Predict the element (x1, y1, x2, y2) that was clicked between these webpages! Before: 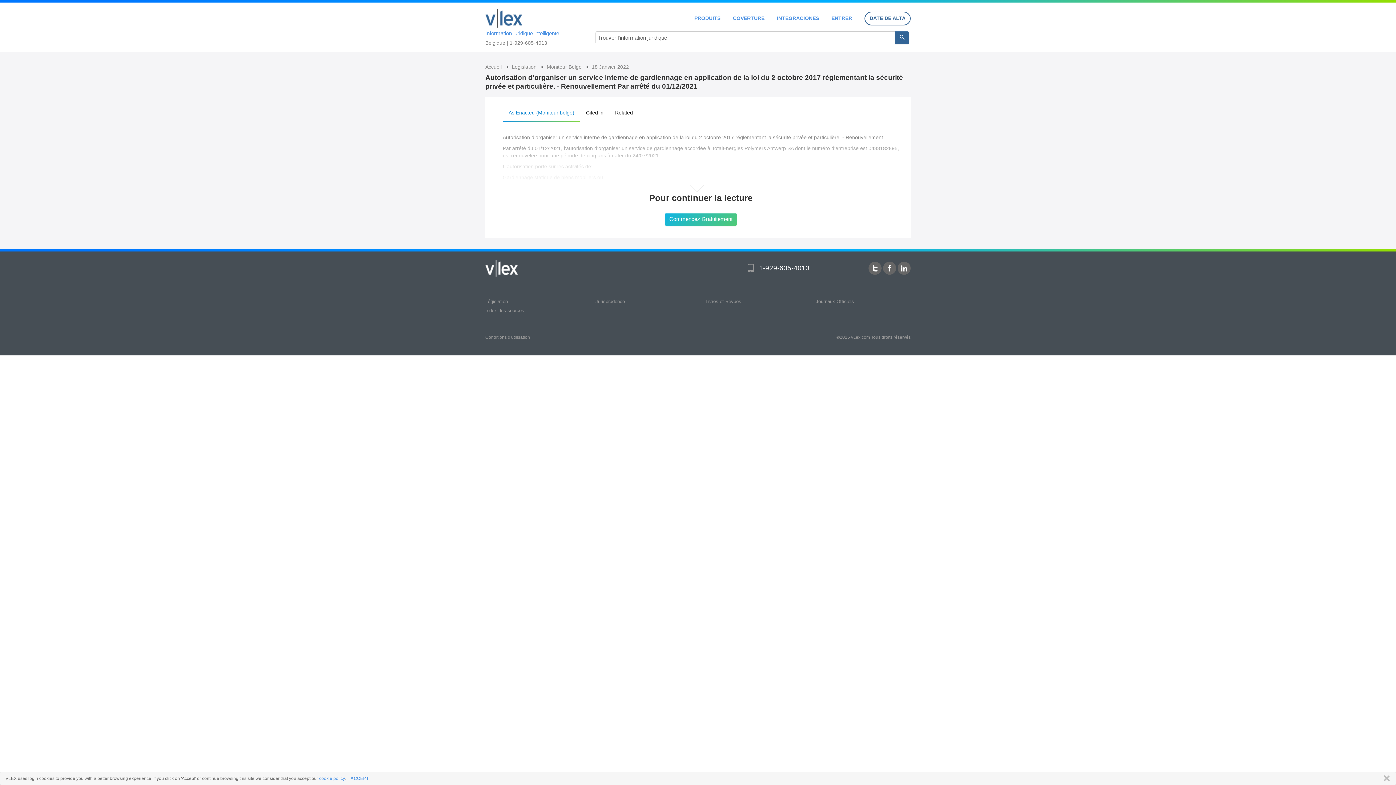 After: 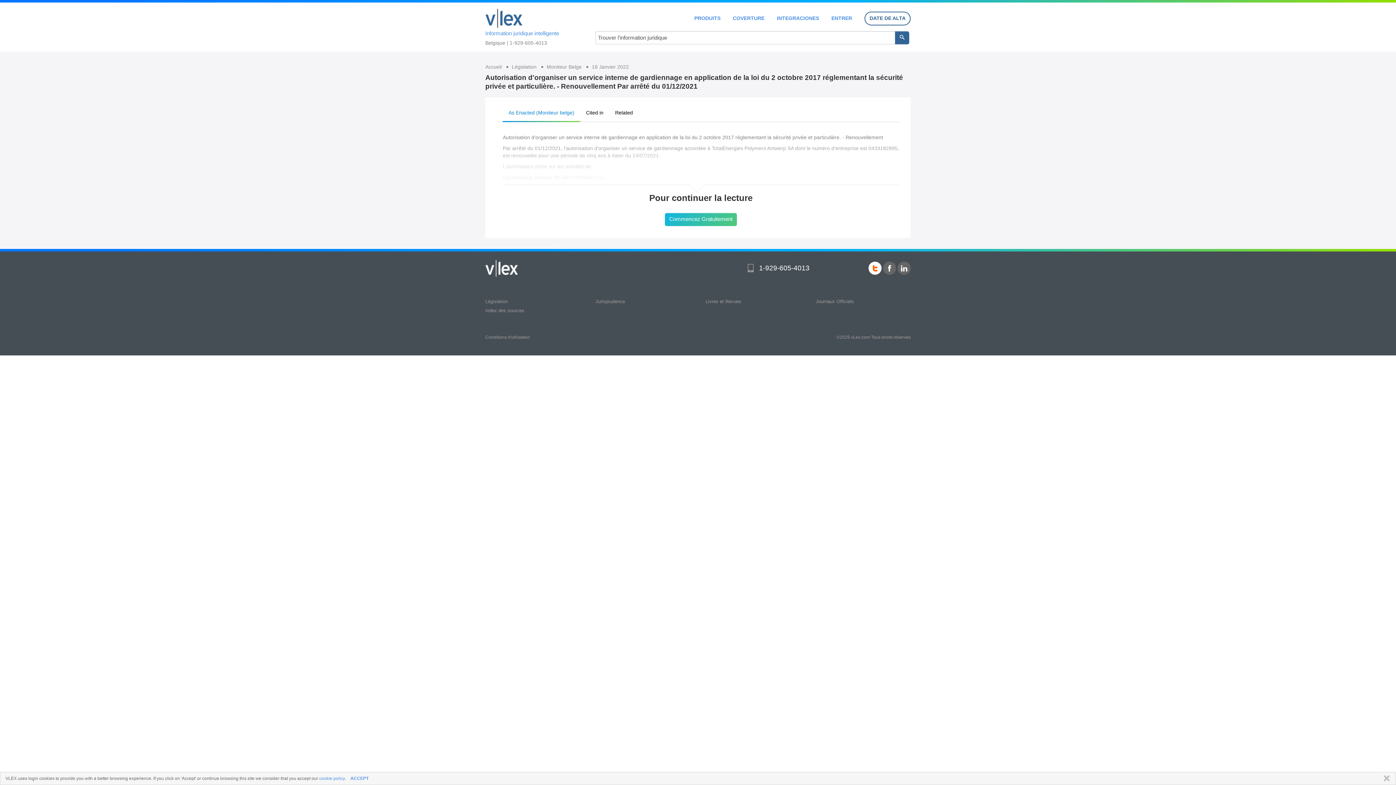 Action: bbox: (868, 261, 881, 274)